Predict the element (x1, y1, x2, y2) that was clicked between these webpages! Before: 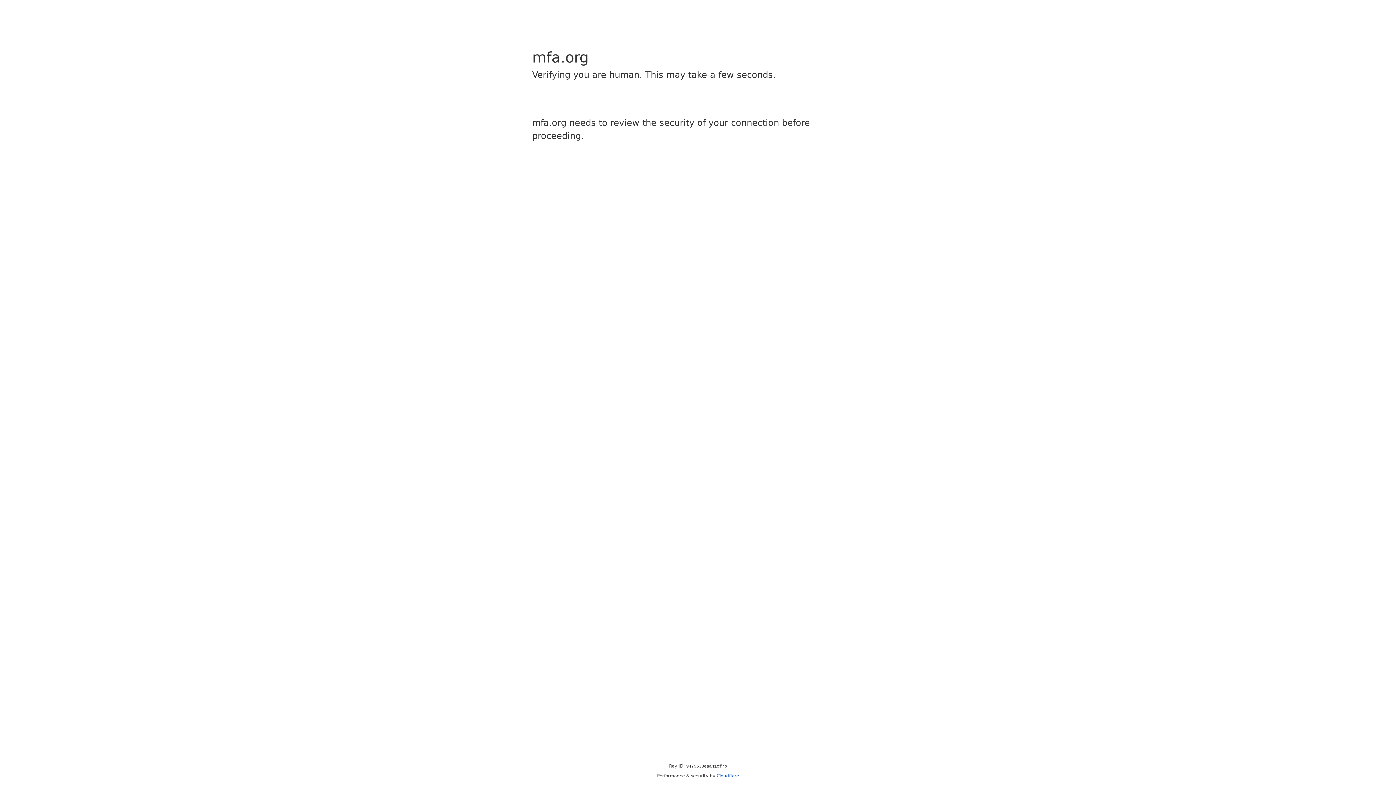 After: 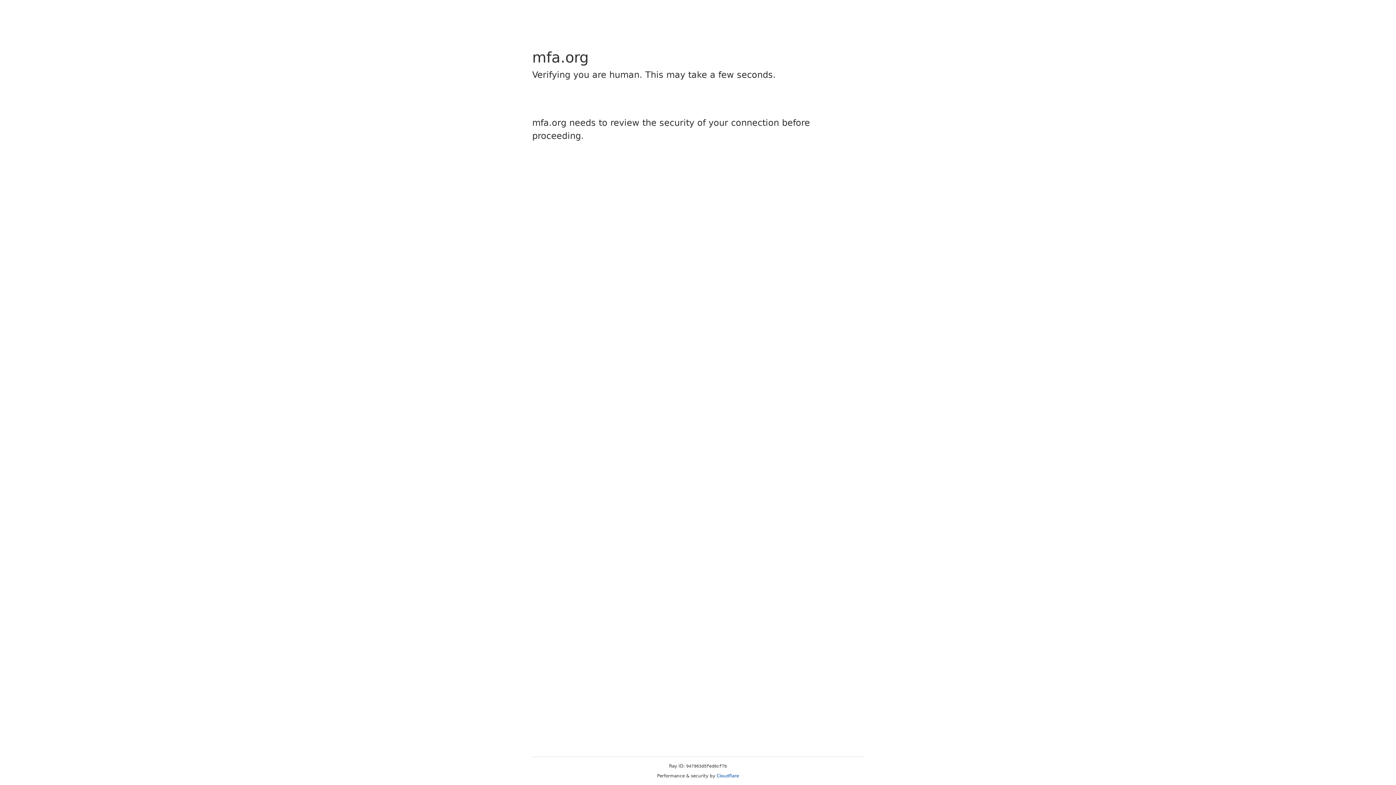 Action: bbox: (716, 773, 739, 778) label: Cloudflare